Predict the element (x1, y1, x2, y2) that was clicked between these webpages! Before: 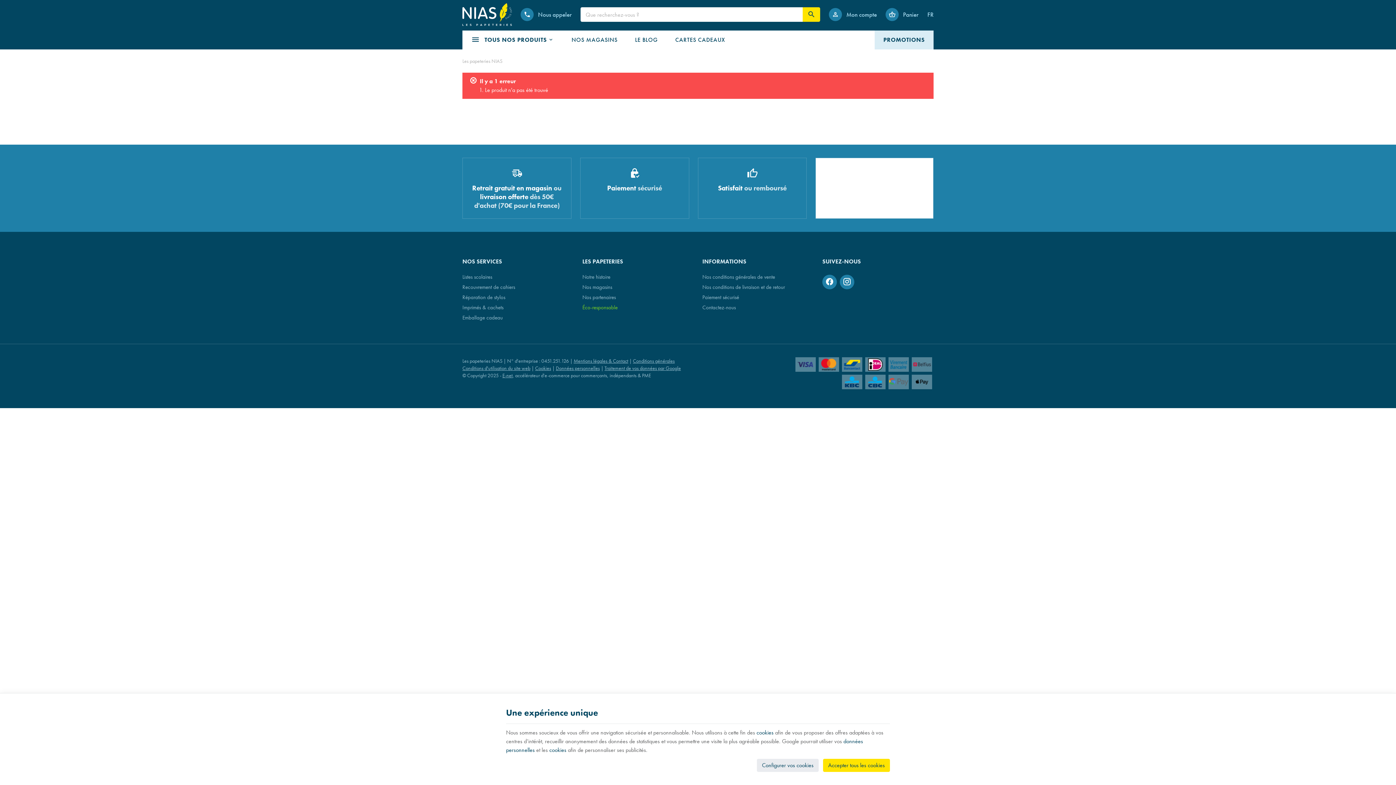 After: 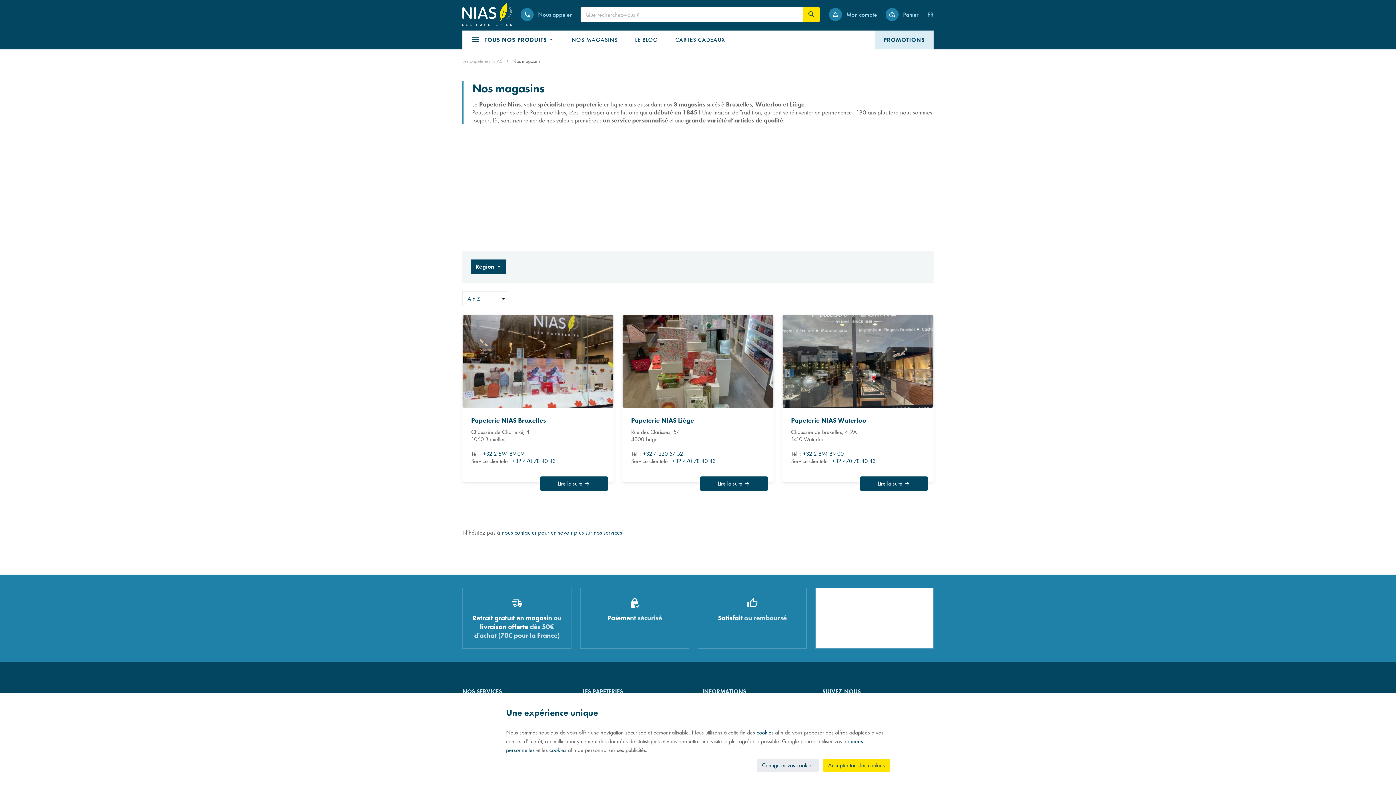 Action: bbox: (562, 30, 626, 49) label: NOS MAGASINS